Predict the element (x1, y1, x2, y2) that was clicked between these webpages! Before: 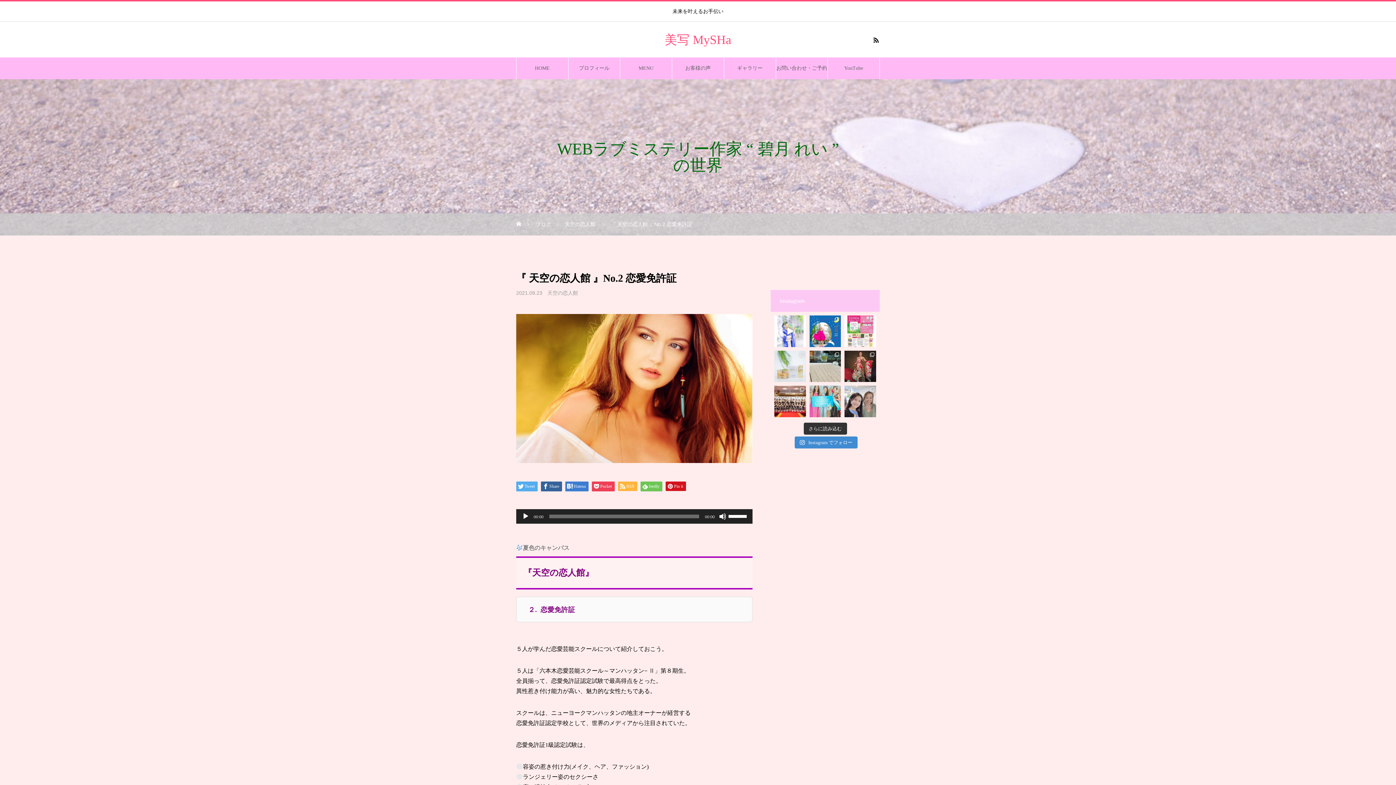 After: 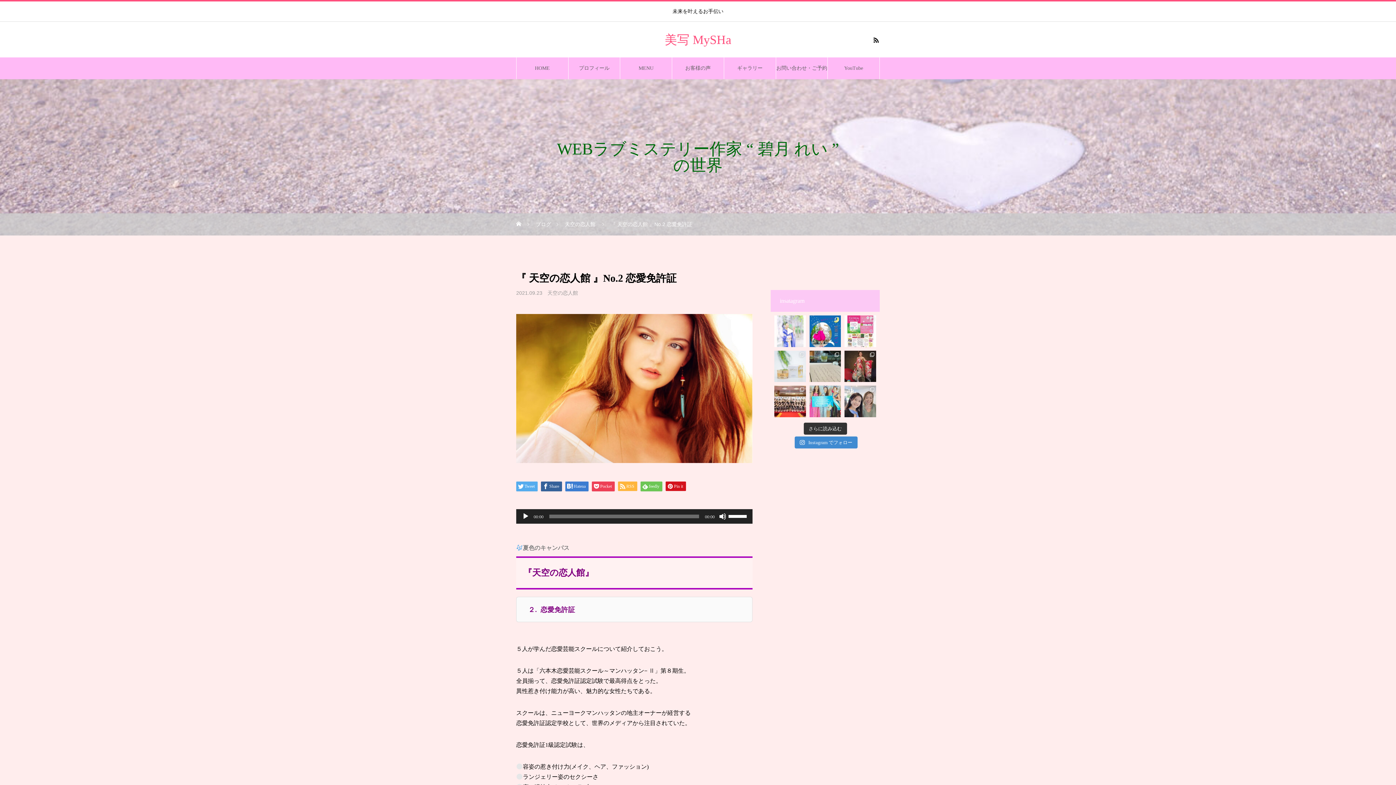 Action: bbox: (774, 315, 806, 347)